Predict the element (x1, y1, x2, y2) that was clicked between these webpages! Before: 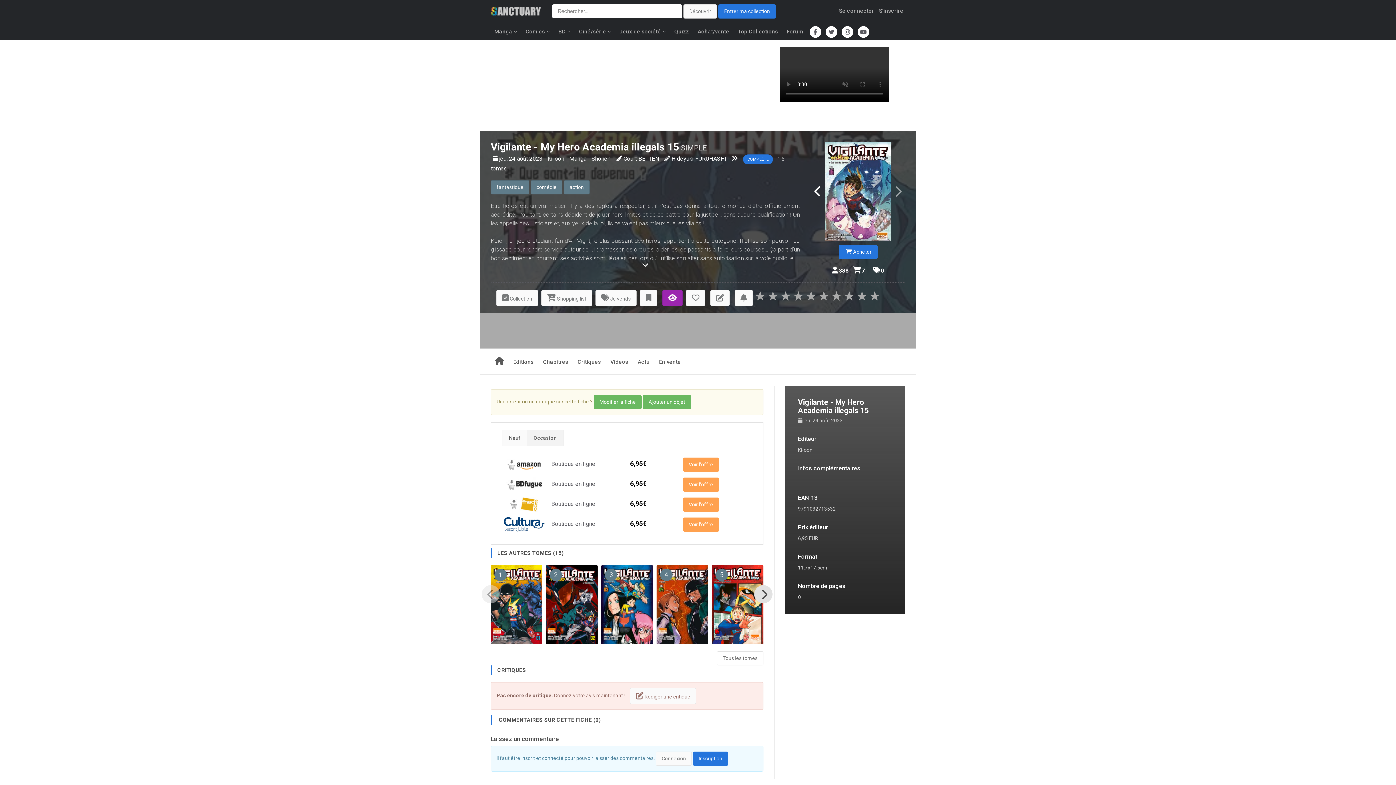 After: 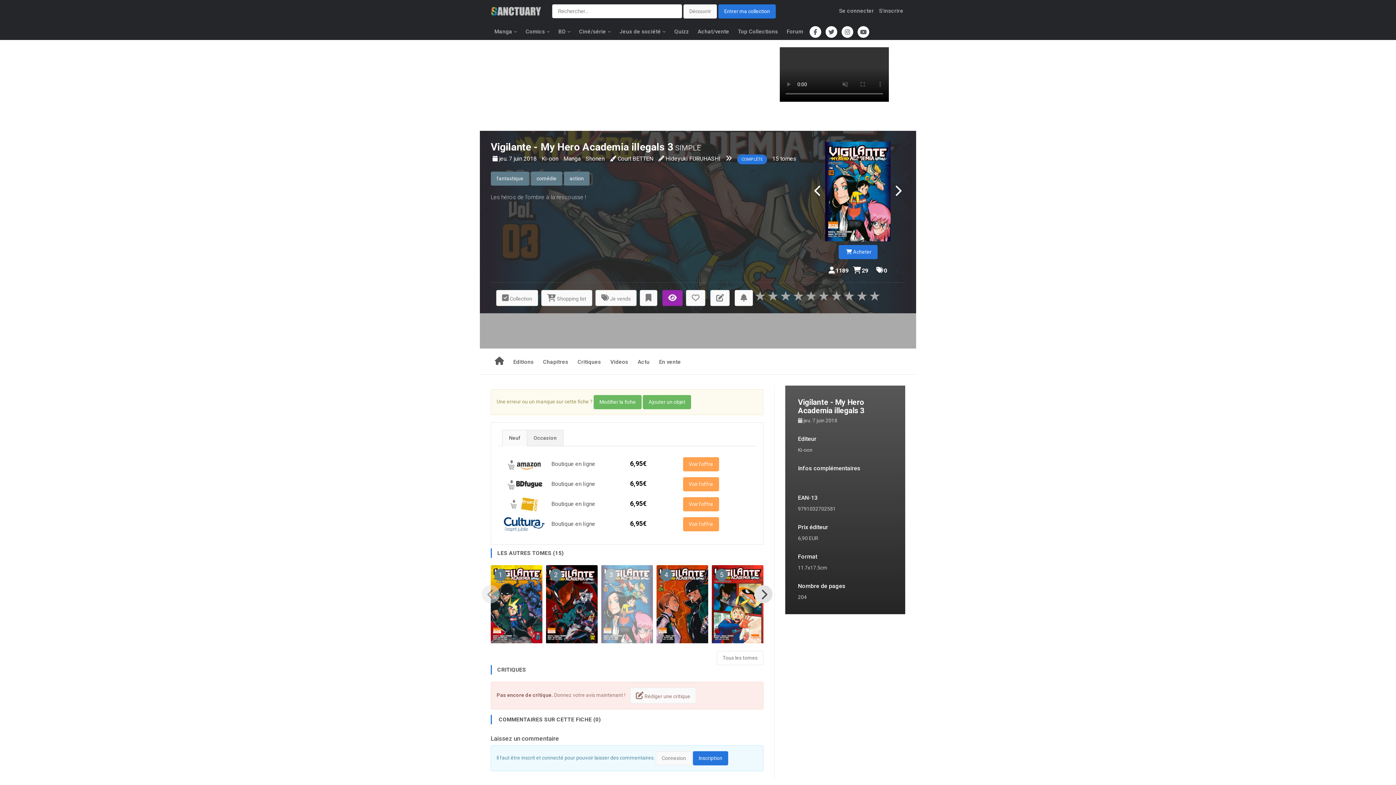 Action: bbox: (601, 565, 653, 644)